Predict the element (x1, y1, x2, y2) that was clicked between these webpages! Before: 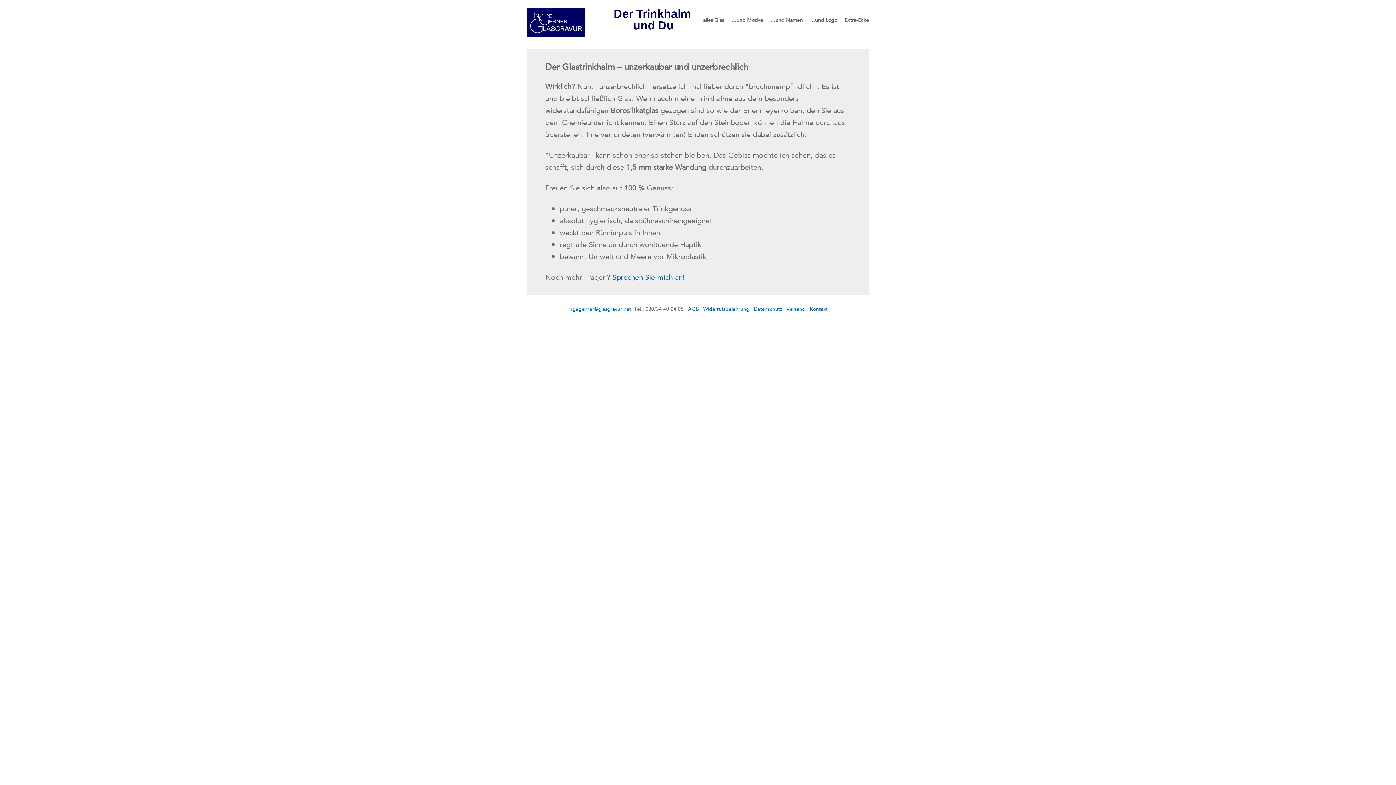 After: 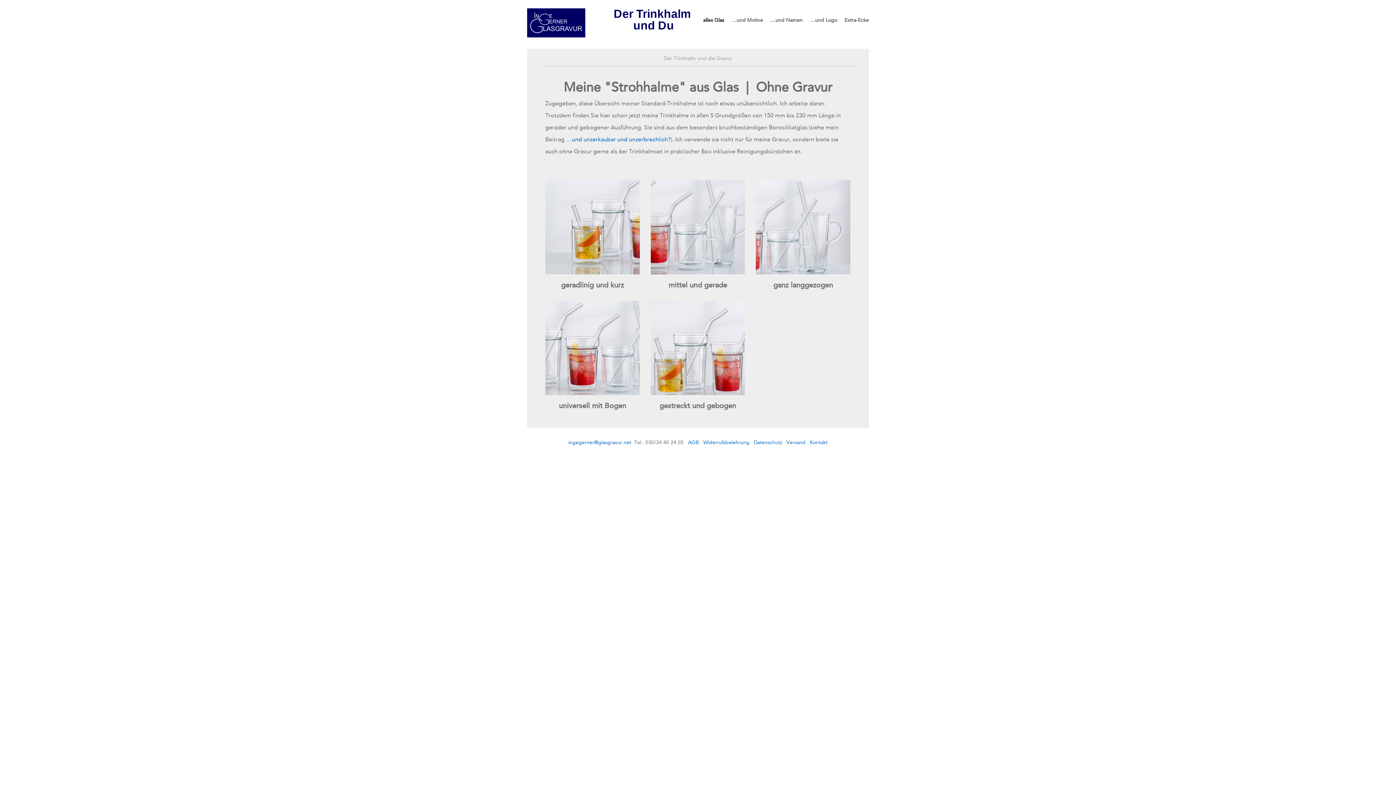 Action: bbox: (703, 16, 724, 23) label: alles Glas